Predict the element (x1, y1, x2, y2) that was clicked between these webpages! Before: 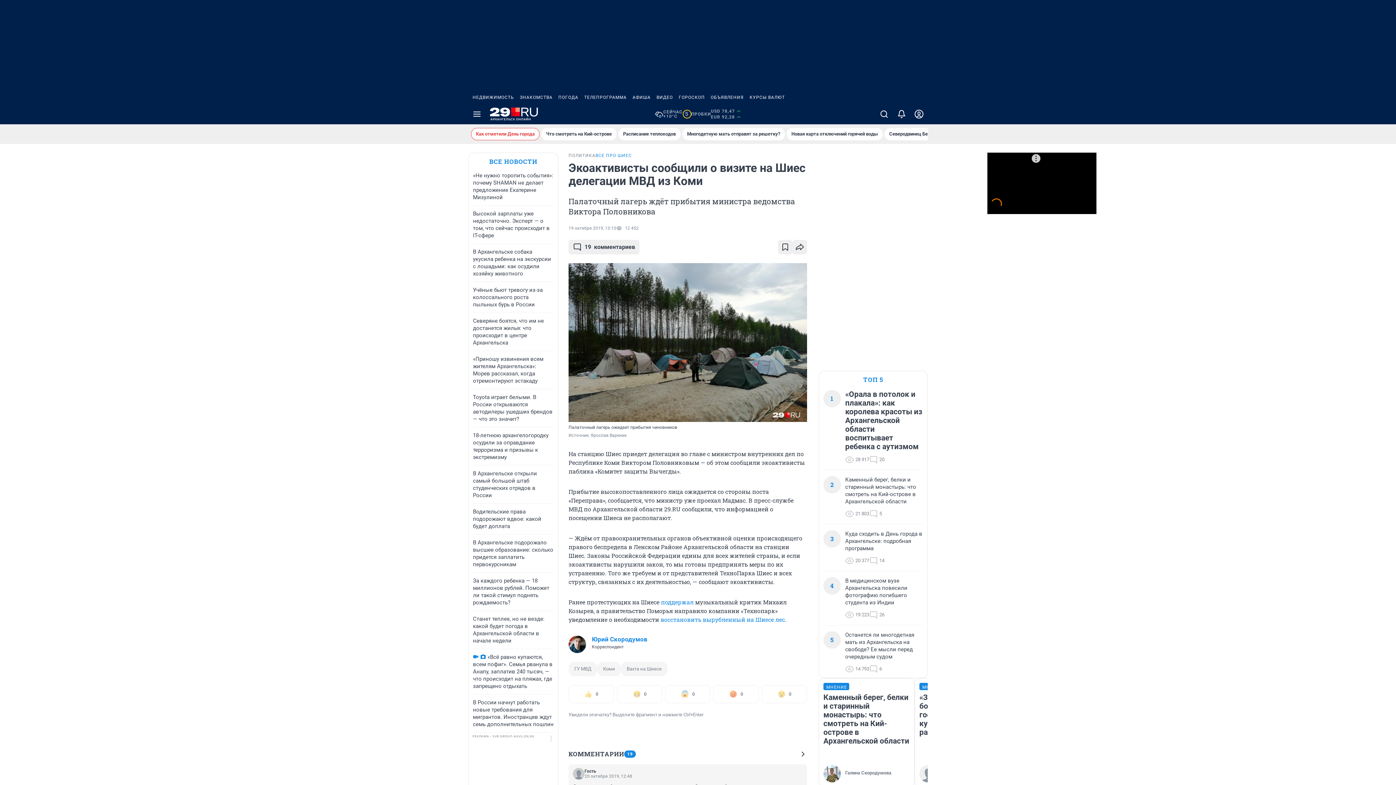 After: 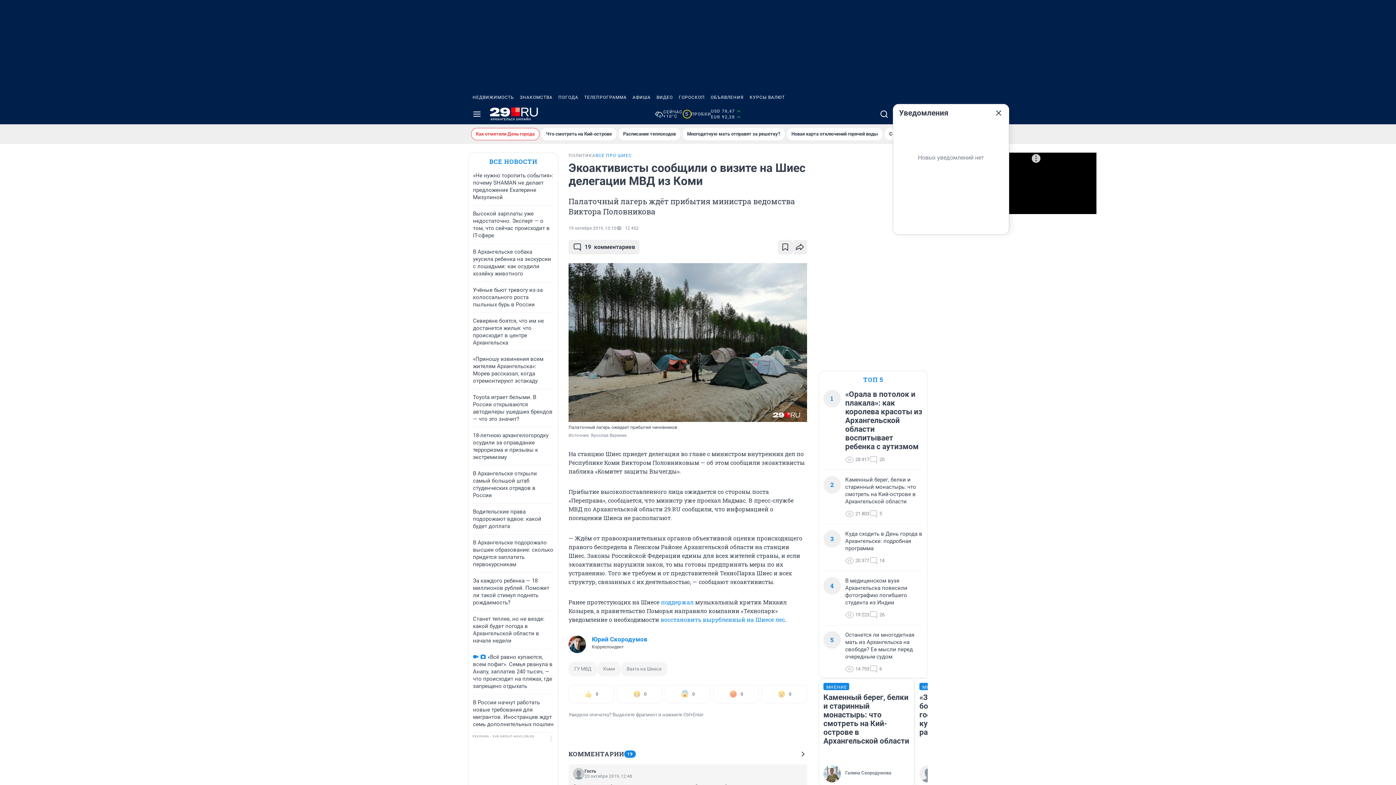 Action: bbox: (893, 104, 910, 124)